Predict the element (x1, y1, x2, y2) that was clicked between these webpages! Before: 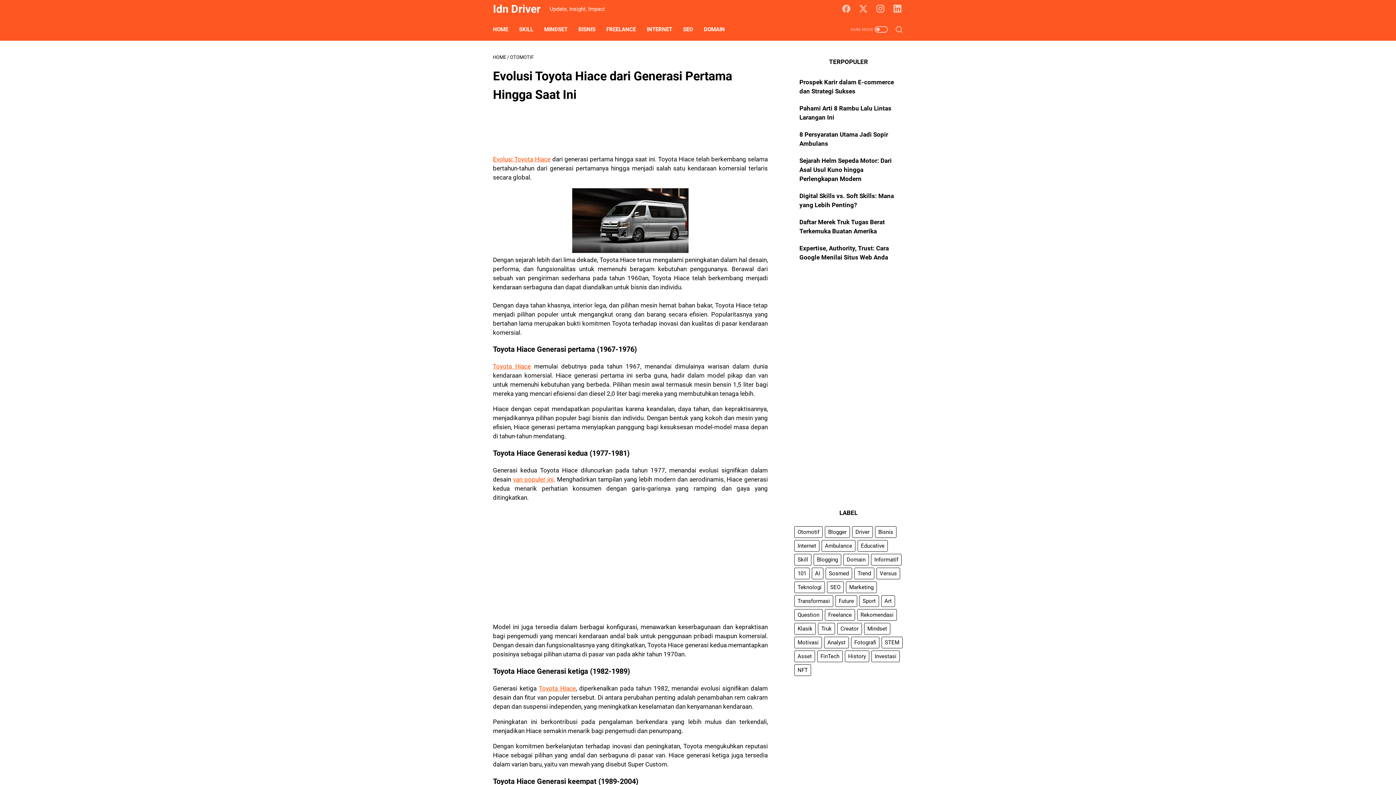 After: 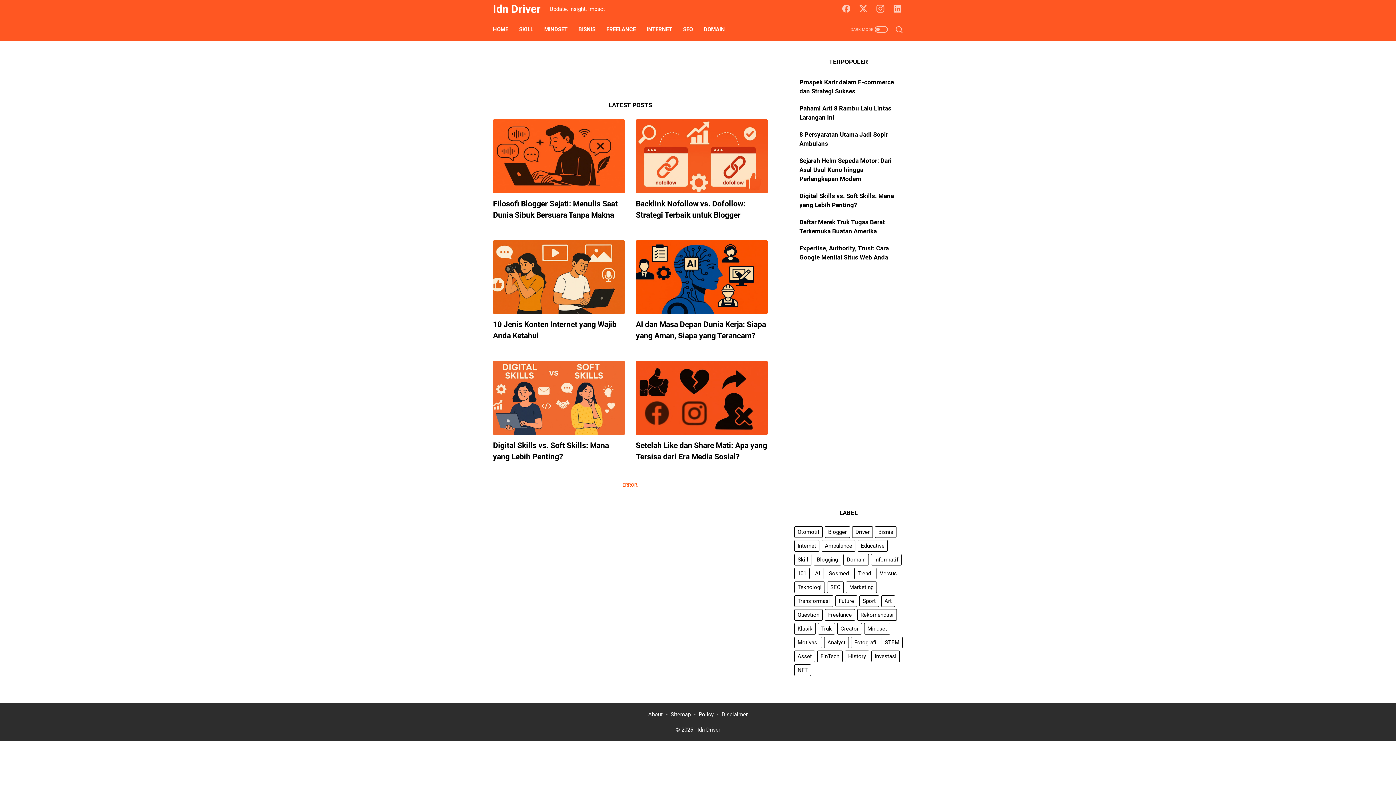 Action: bbox: (493, 54, 506, 60) label: HOME